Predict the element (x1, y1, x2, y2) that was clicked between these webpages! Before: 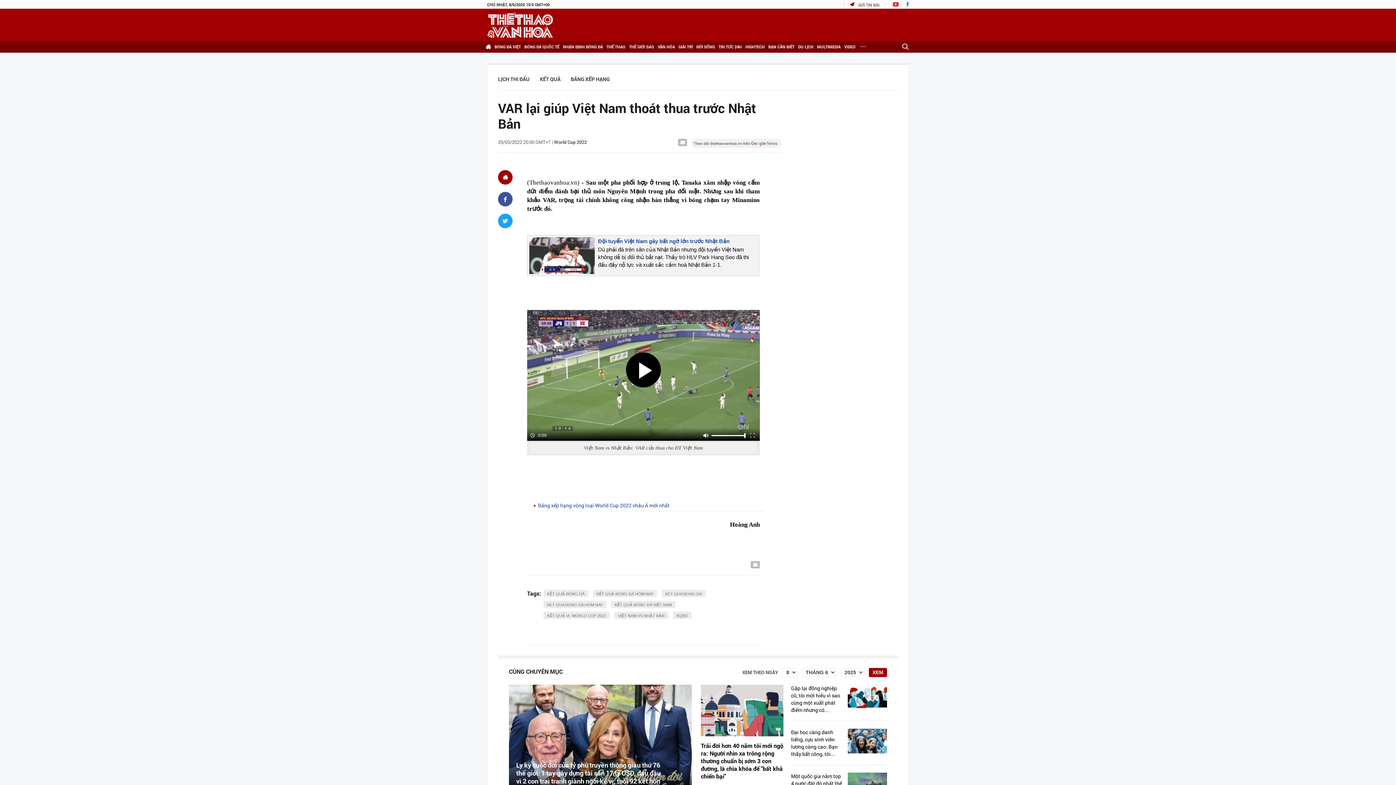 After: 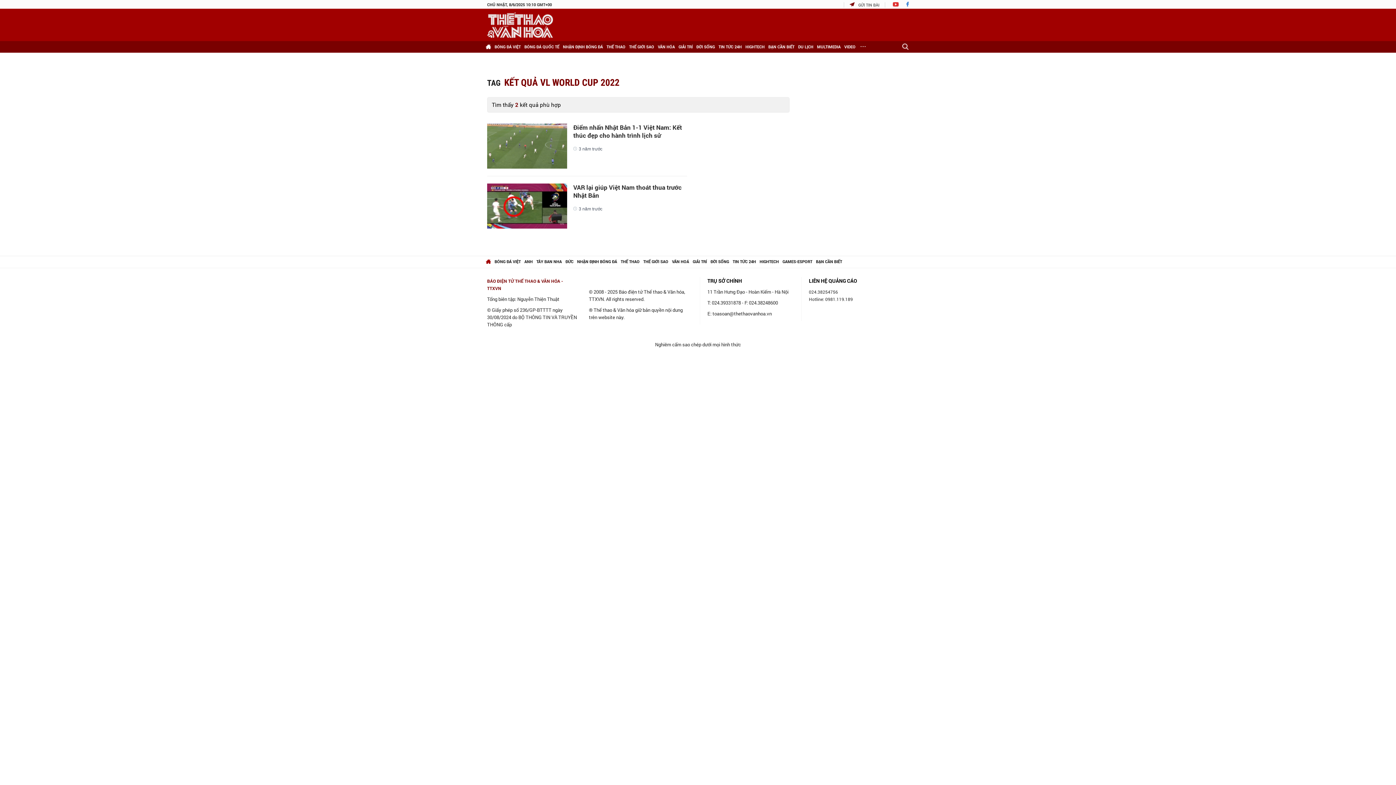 Action: bbox: (543, 615, 609, 619) label: KẾT QUẢ VL WORLD CUP 2022